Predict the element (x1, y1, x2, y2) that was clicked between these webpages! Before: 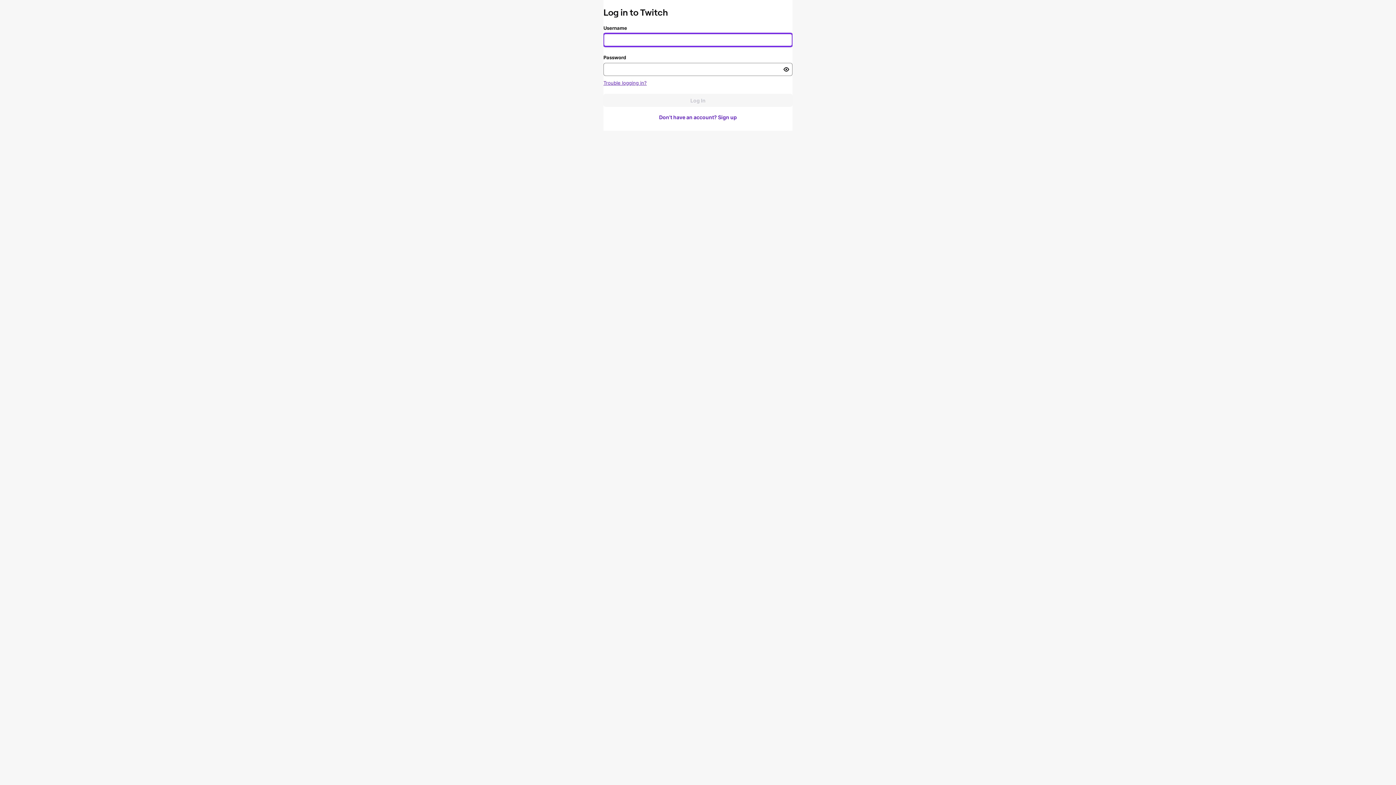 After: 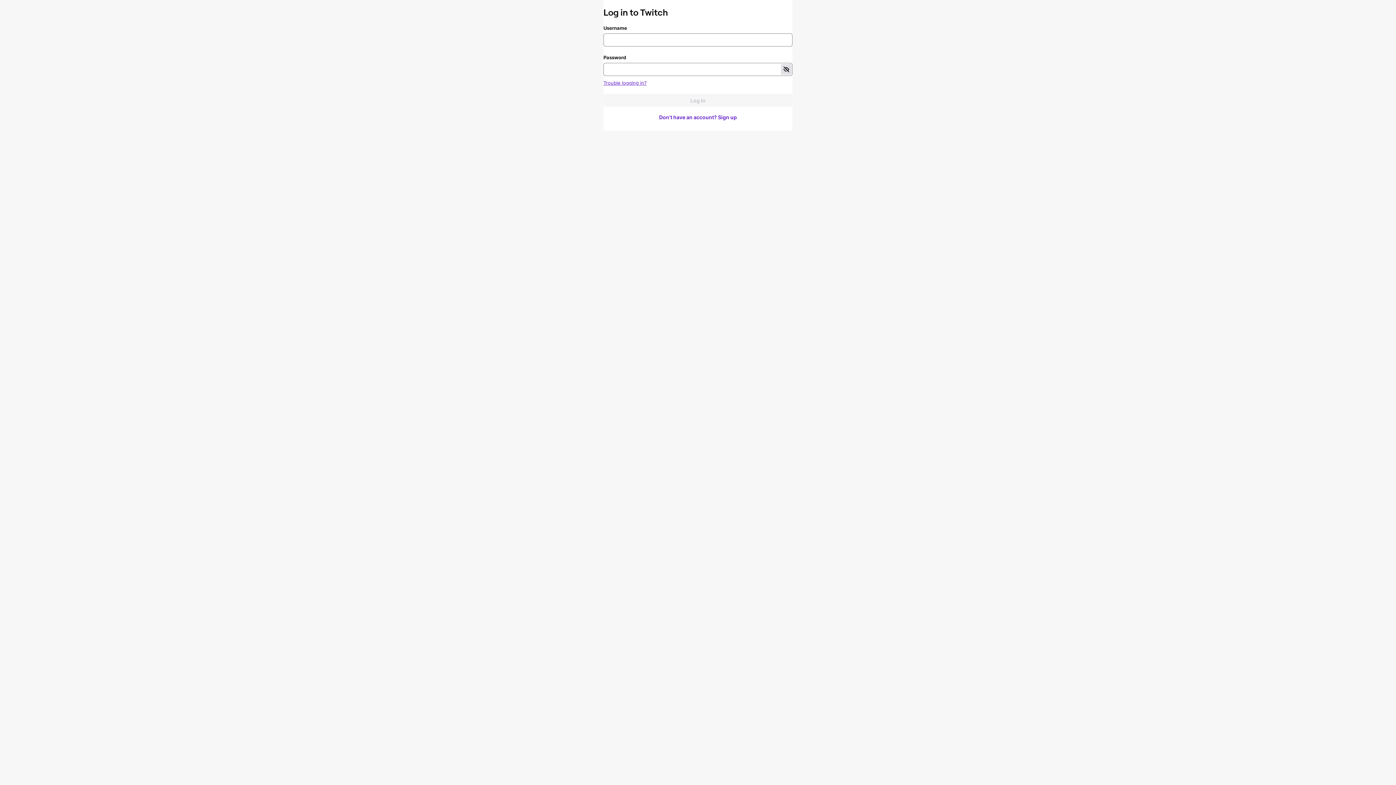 Action: label: Toggle password visibility bbox: (780, 64, 791, 74)